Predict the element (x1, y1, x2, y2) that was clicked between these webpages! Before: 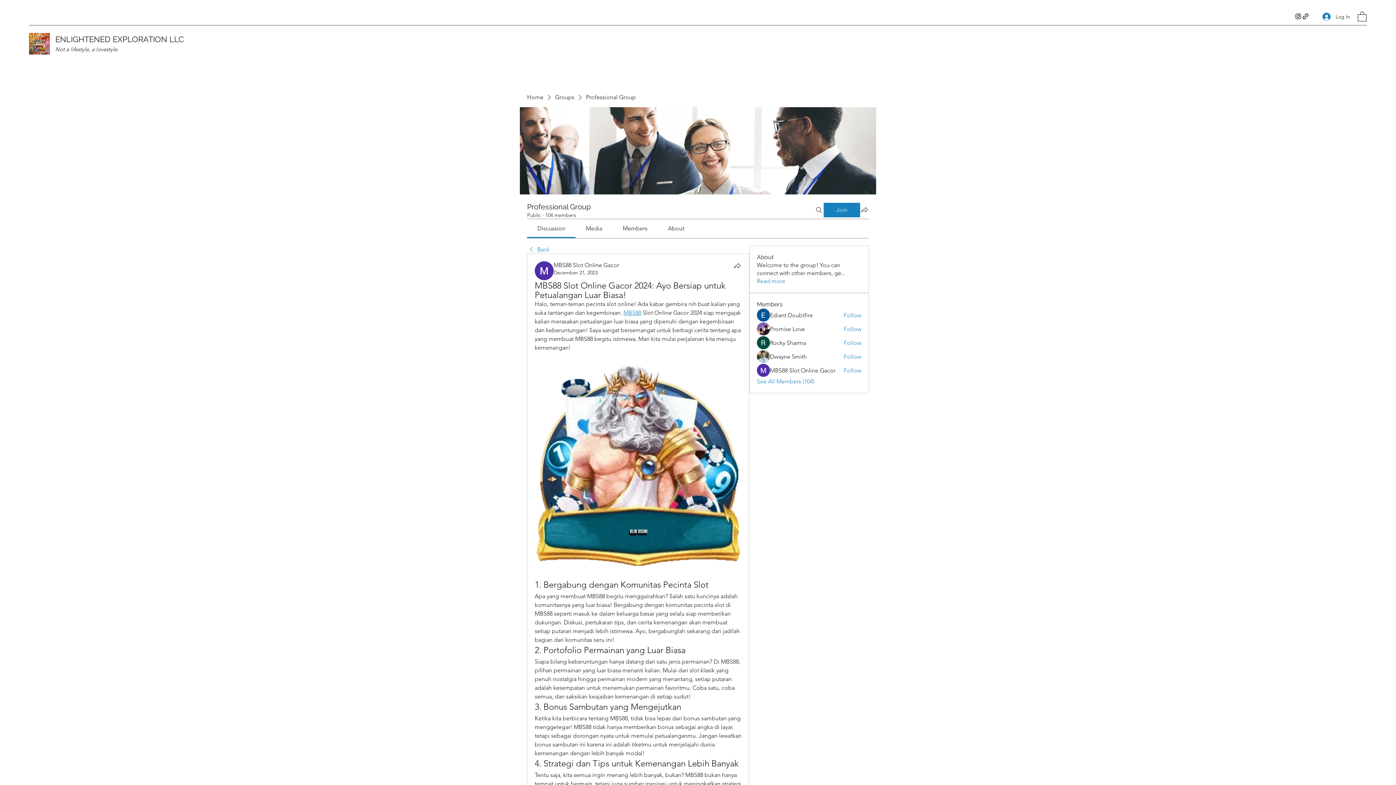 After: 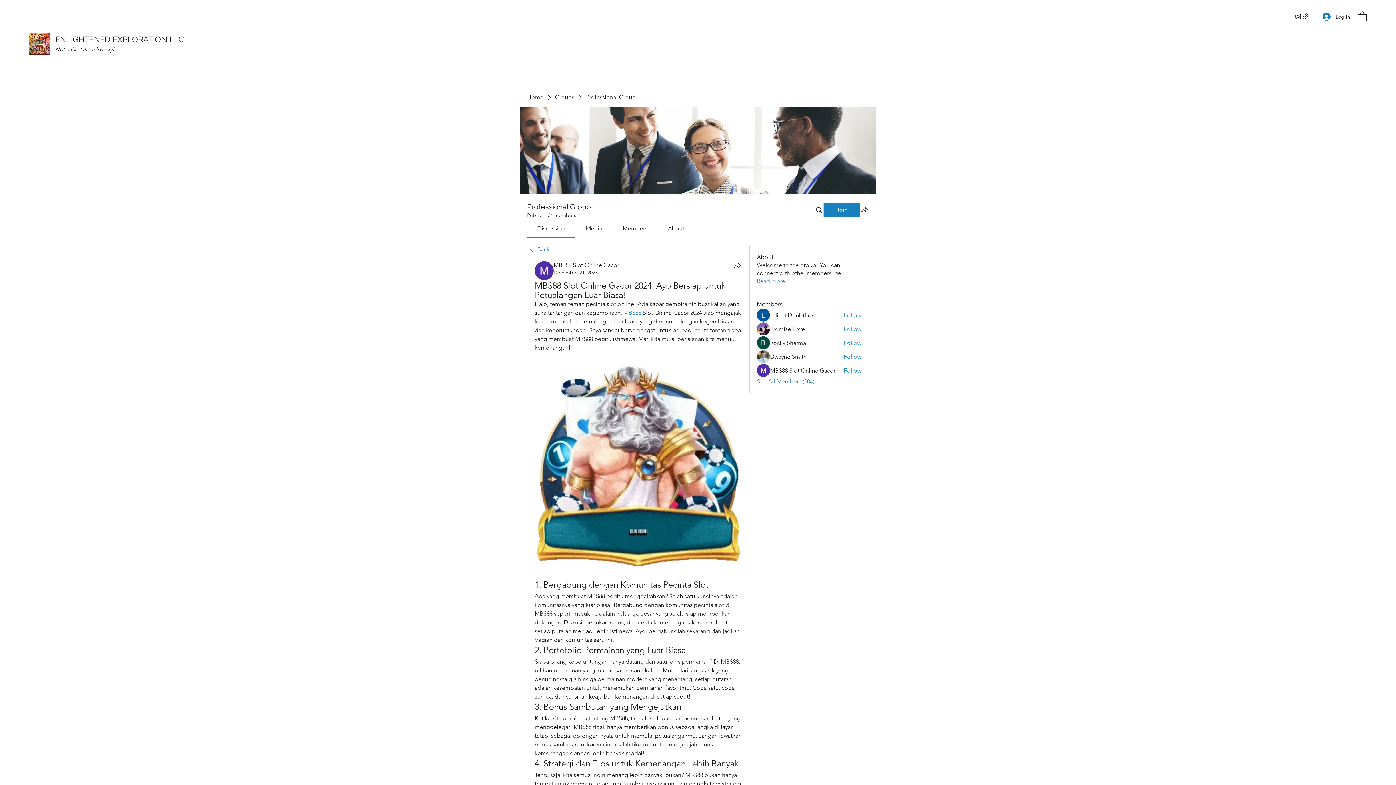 Action: bbox: (1294, 12, 1302, 20) label: Instagram